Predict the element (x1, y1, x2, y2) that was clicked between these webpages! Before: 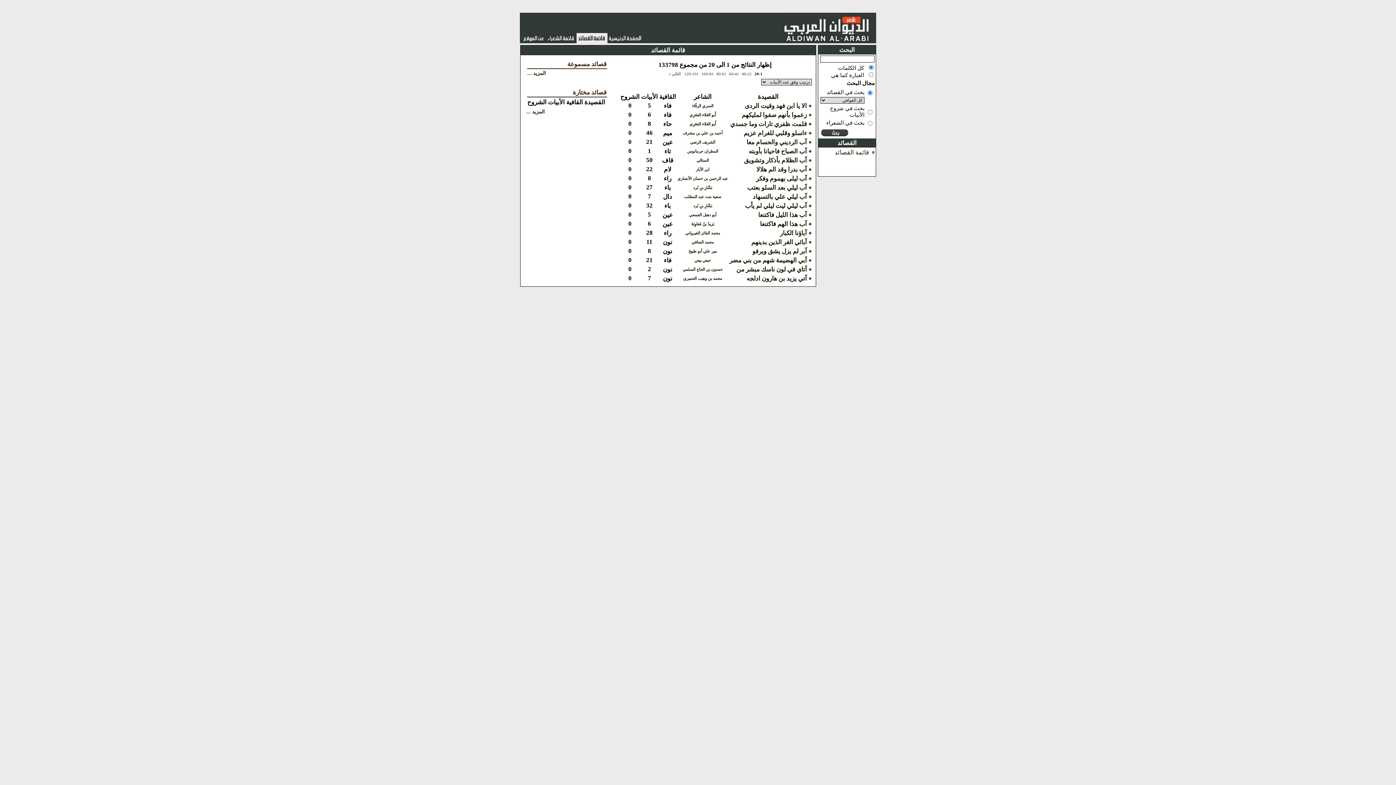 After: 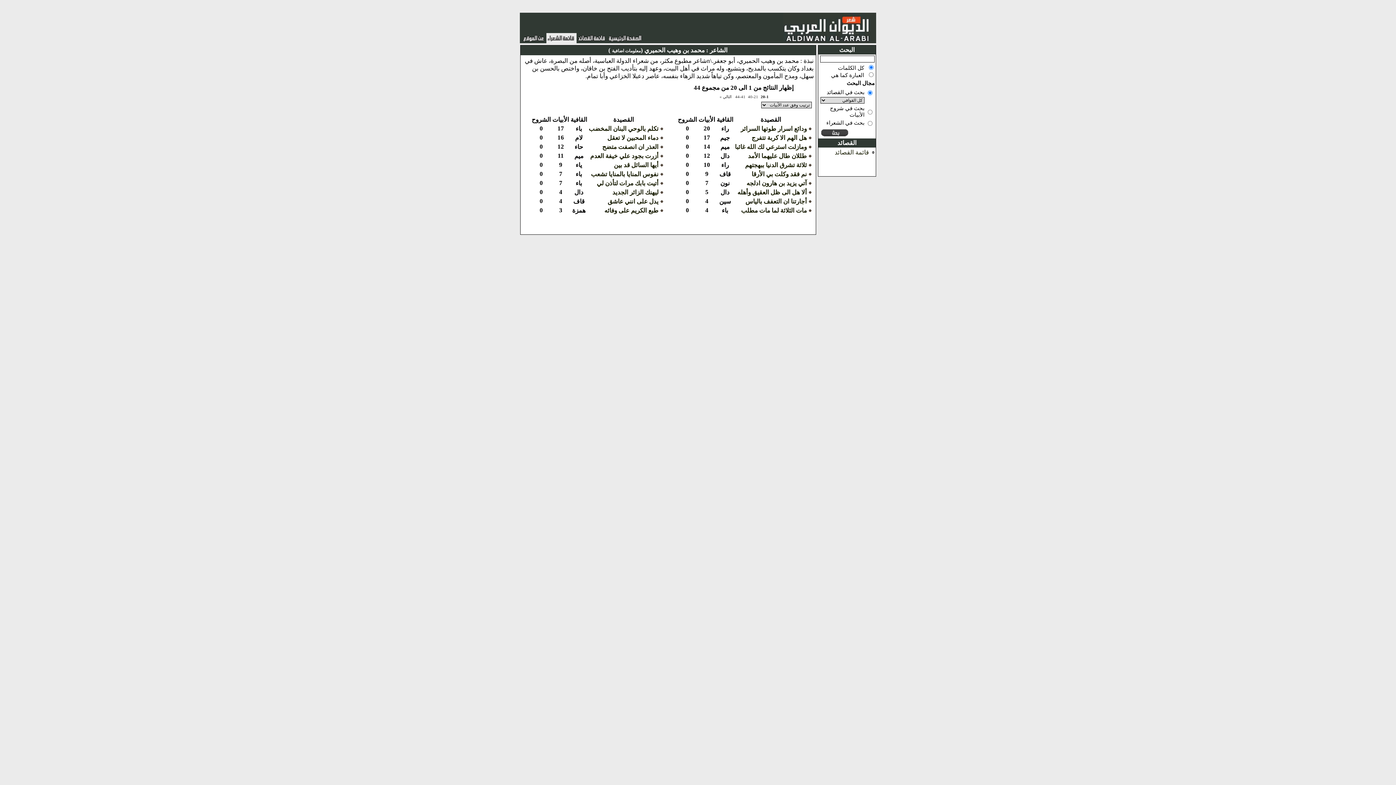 Action: label: محمد بن وهيب الحميري bbox: (683, 276, 722, 280)